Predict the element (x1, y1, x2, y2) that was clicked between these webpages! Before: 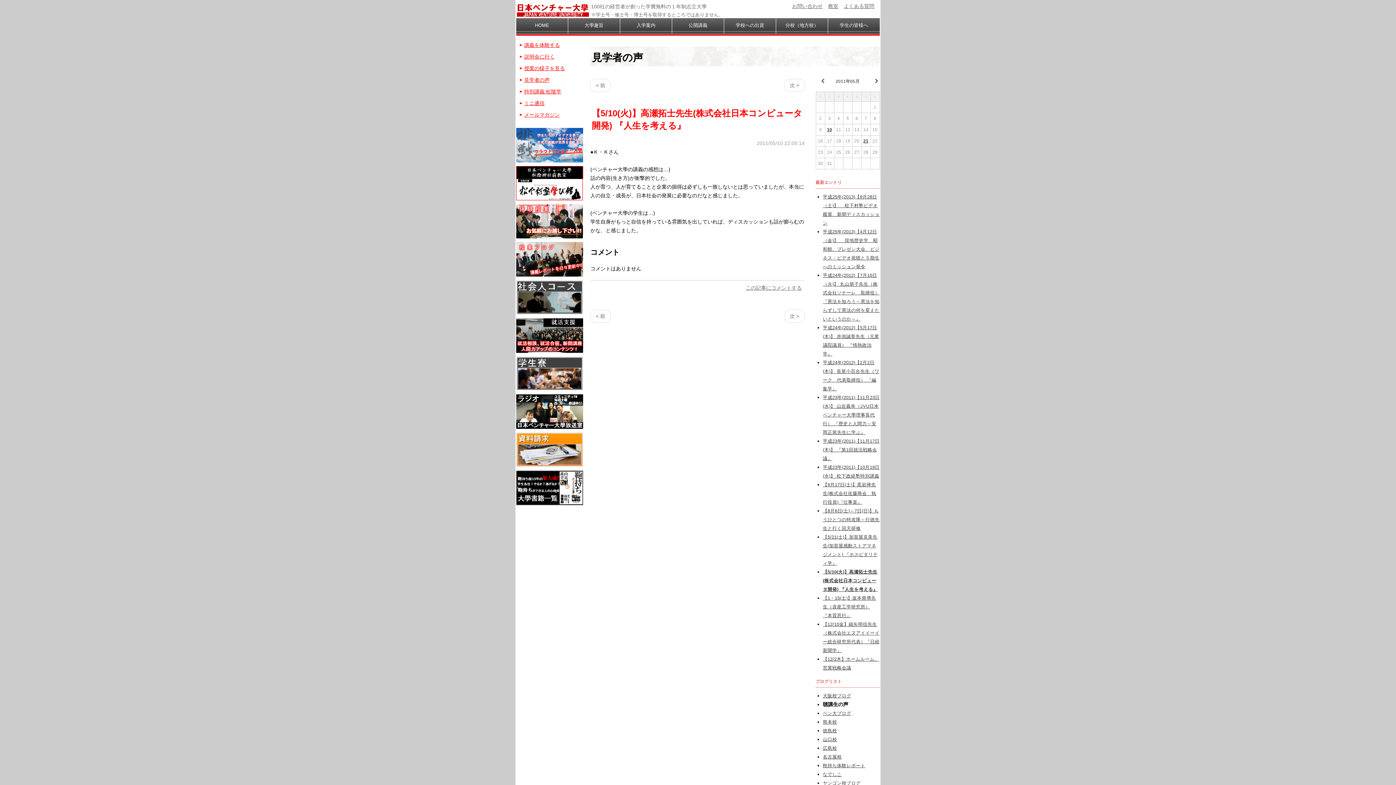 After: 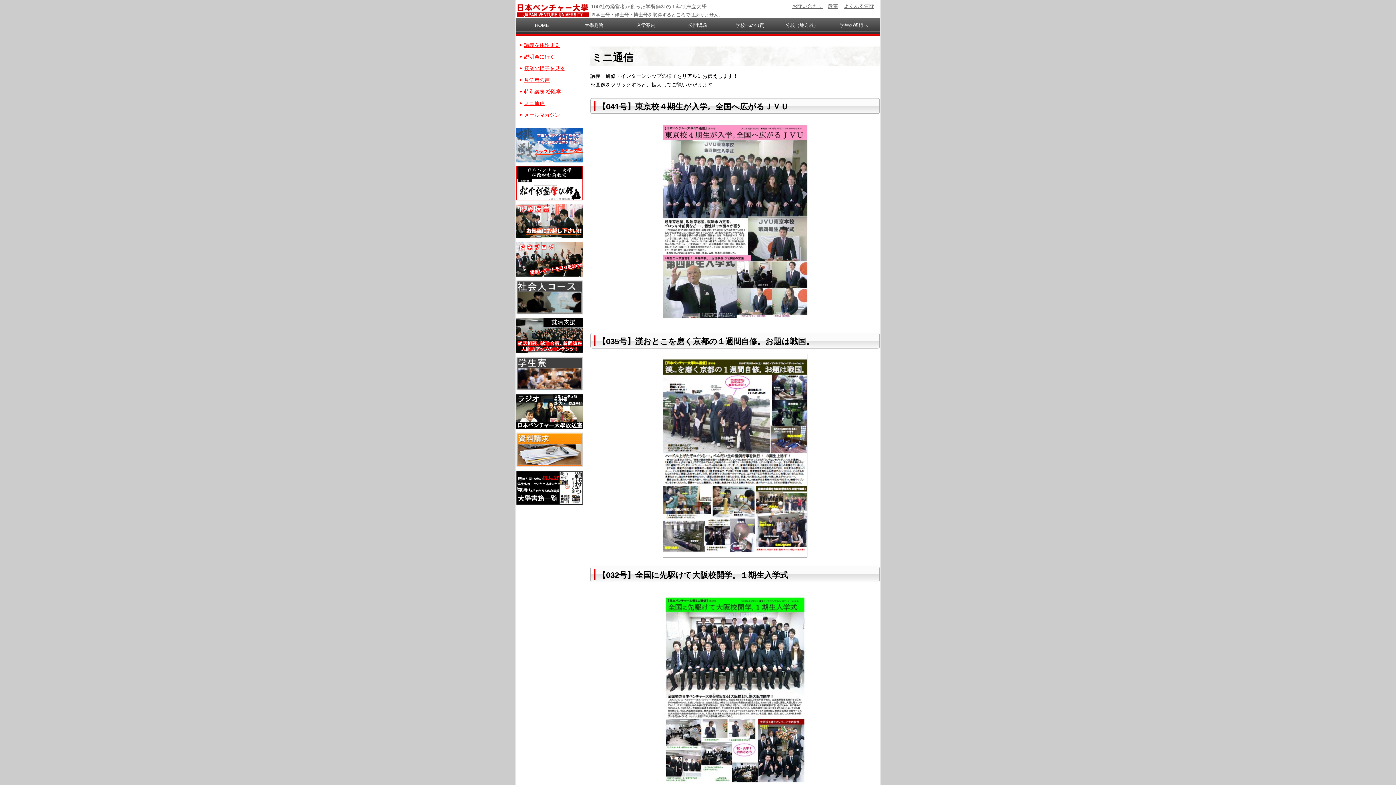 Action: label: ミニ通信 bbox: (520, 97, 583, 109)